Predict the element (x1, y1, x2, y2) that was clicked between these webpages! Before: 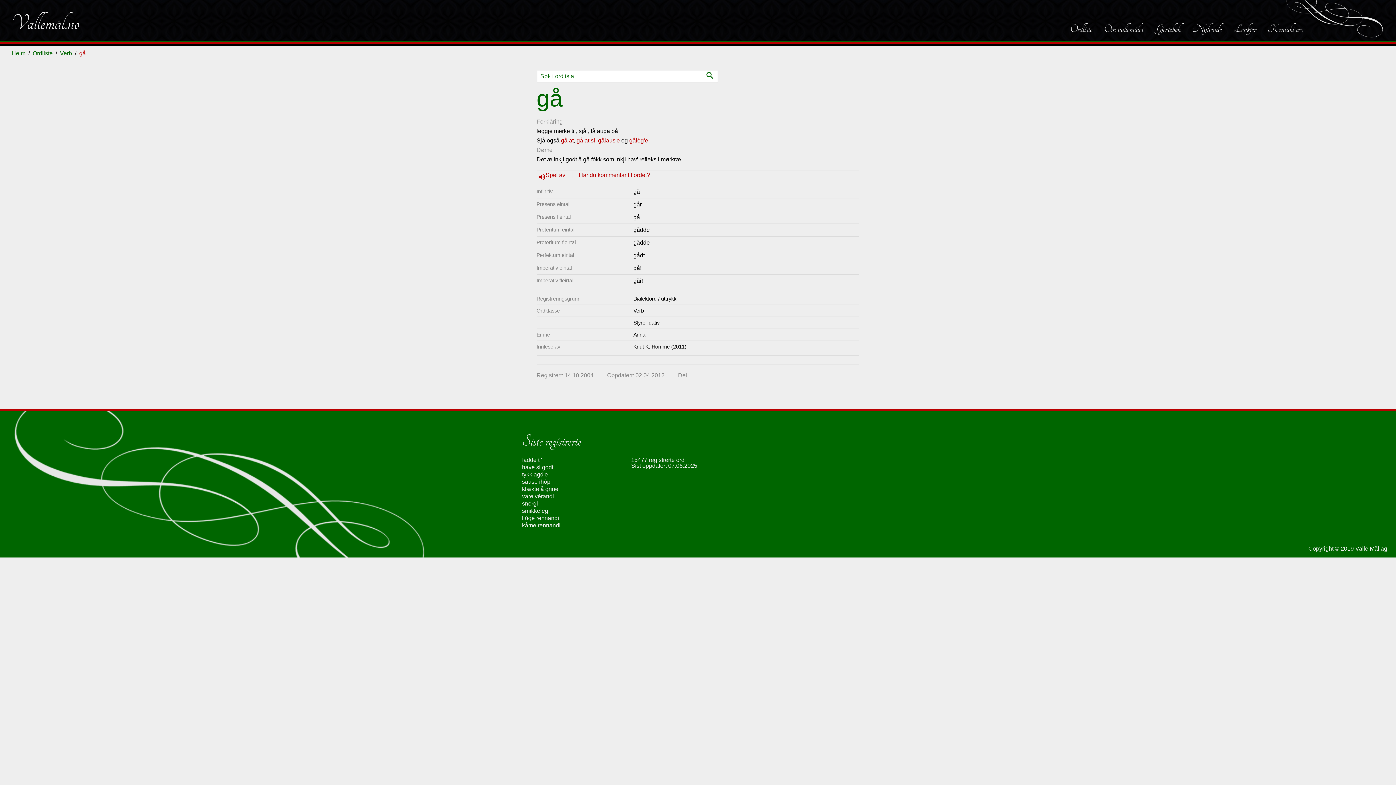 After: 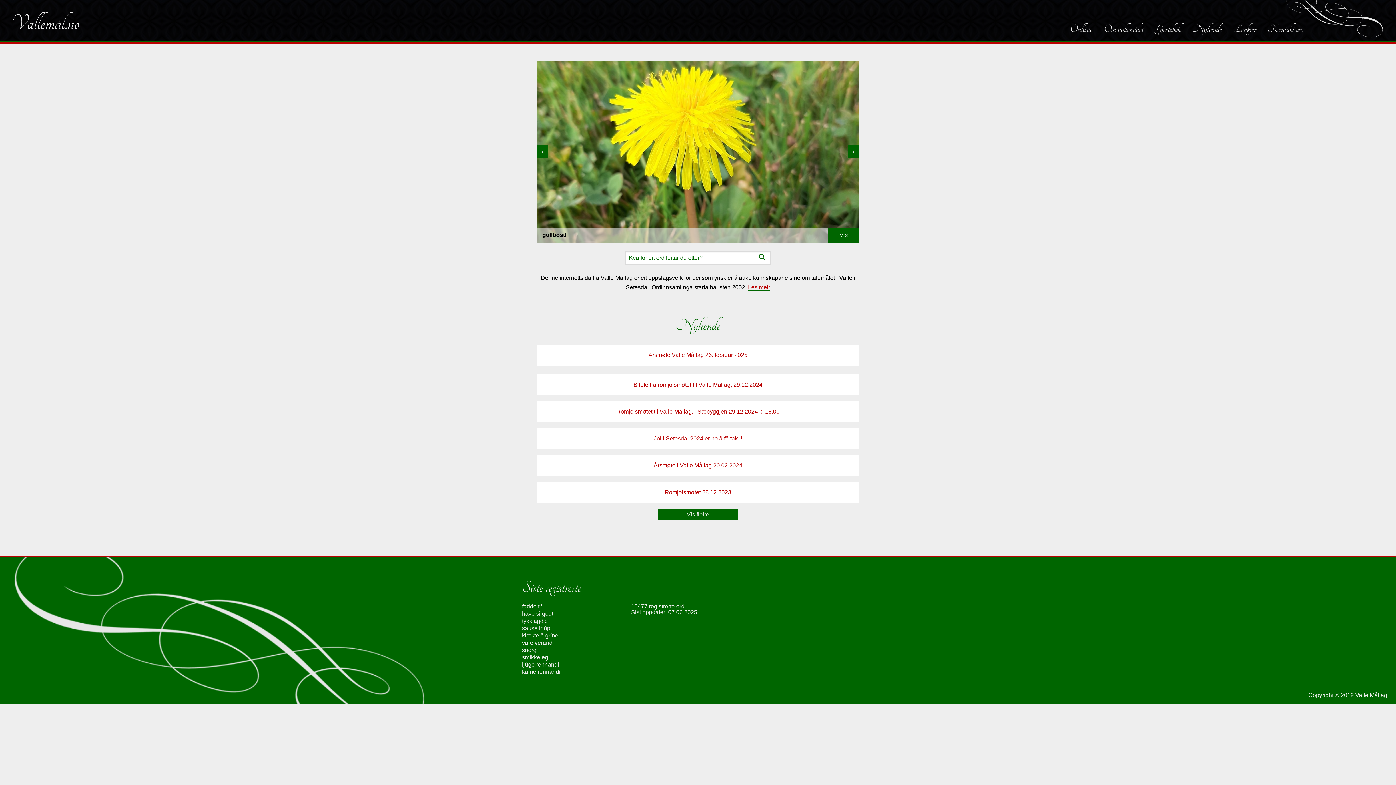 Action: bbox: (11, 45, 28, 61) label: Heim